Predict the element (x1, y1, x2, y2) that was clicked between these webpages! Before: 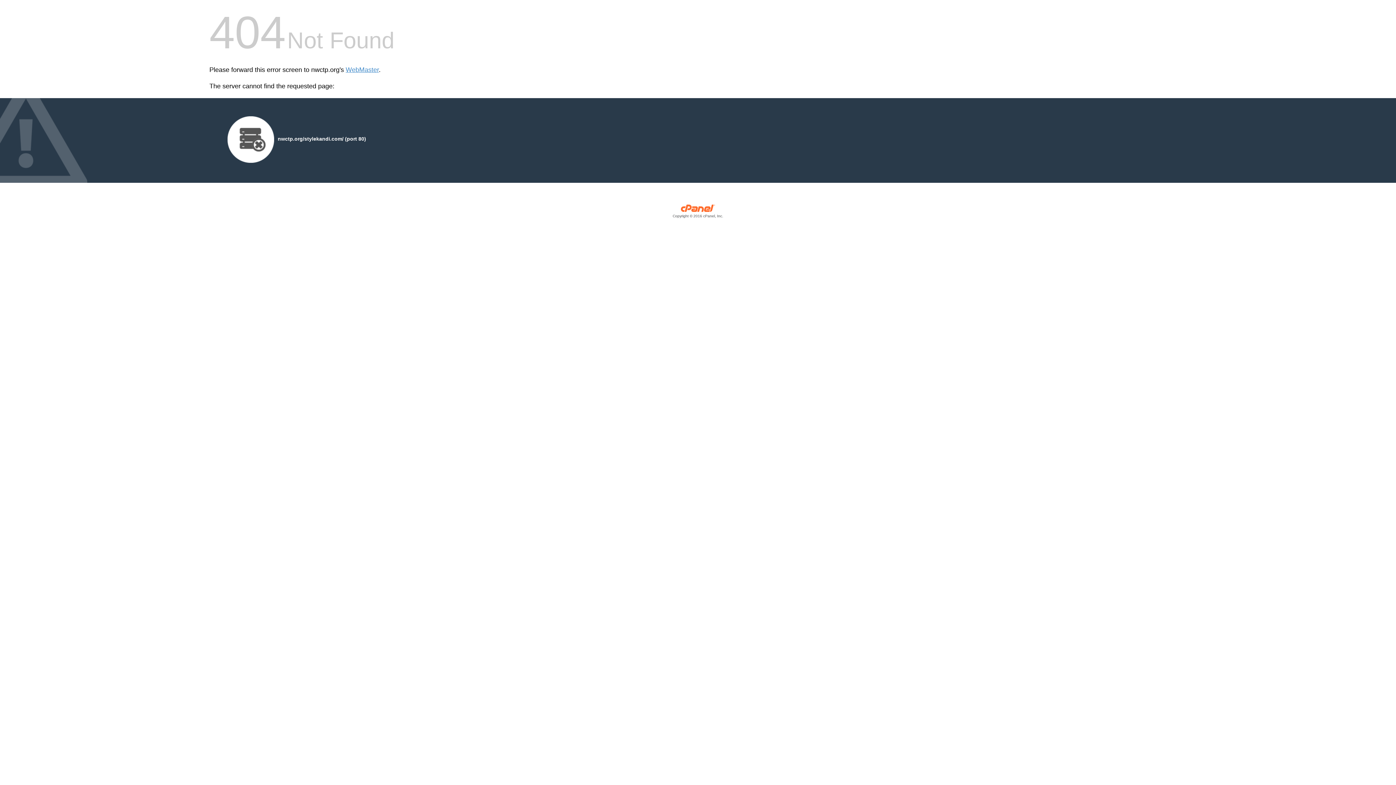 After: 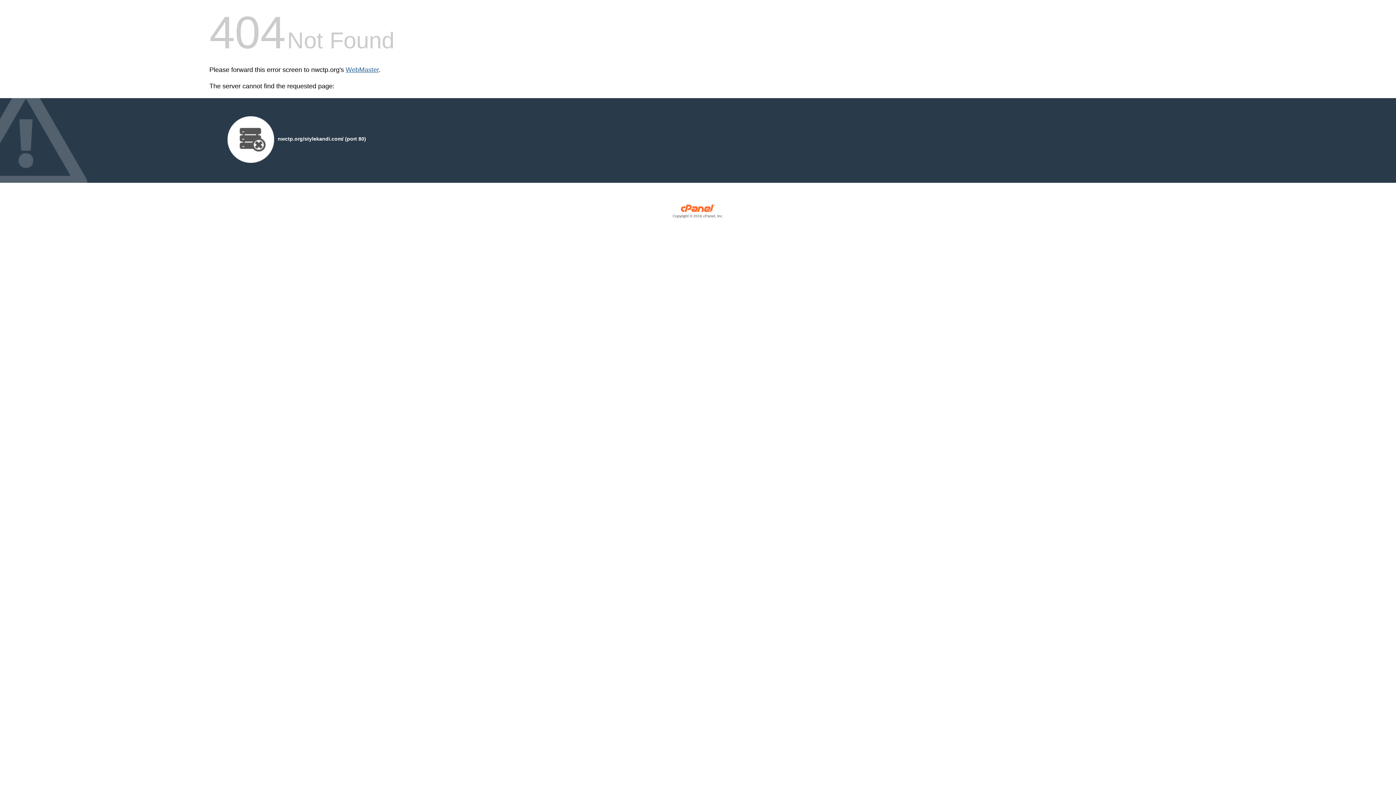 Action: bbox: (345, 66, 378, 73) label: WebMaster